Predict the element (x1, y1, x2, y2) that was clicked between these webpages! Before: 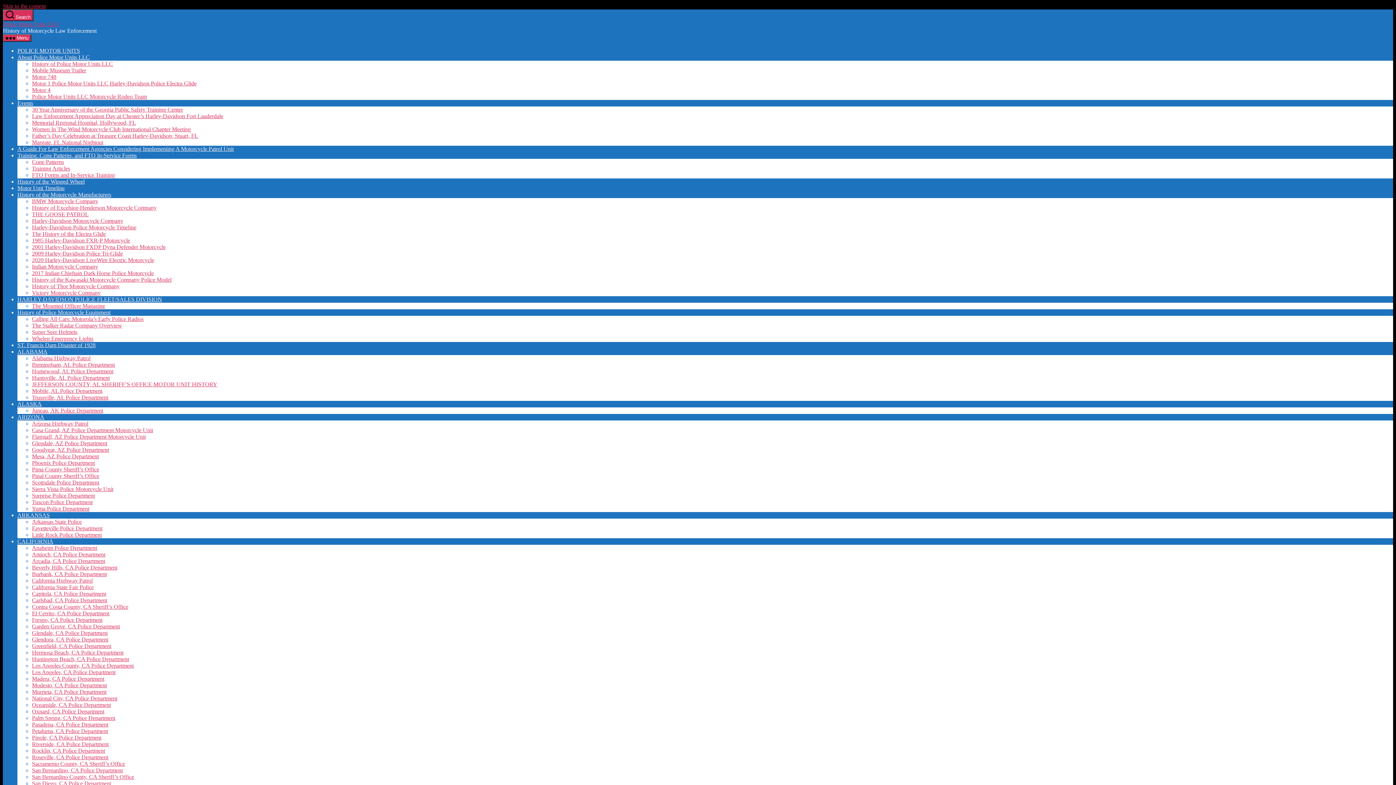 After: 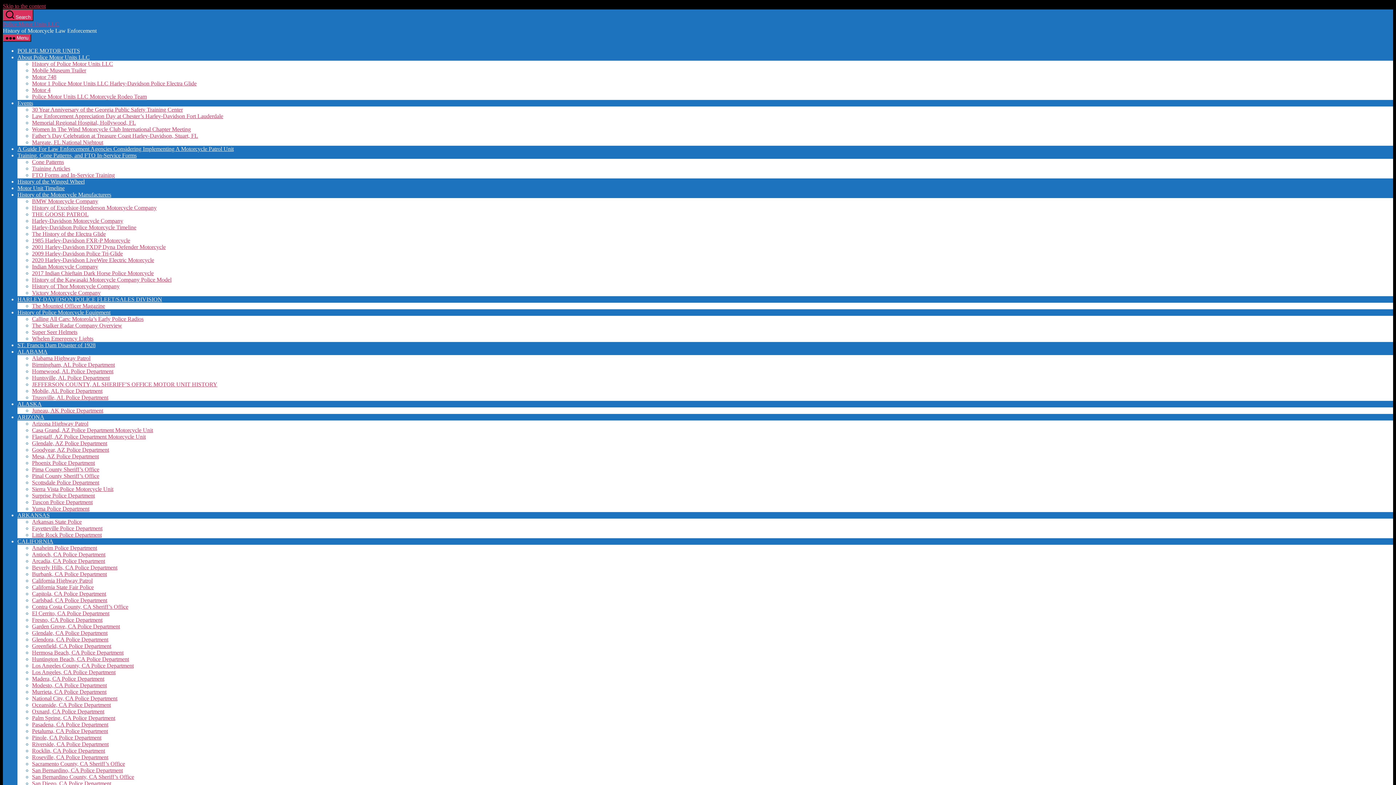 Action: bbox: (32, 505, 89, 512) label: Yuma Police Department